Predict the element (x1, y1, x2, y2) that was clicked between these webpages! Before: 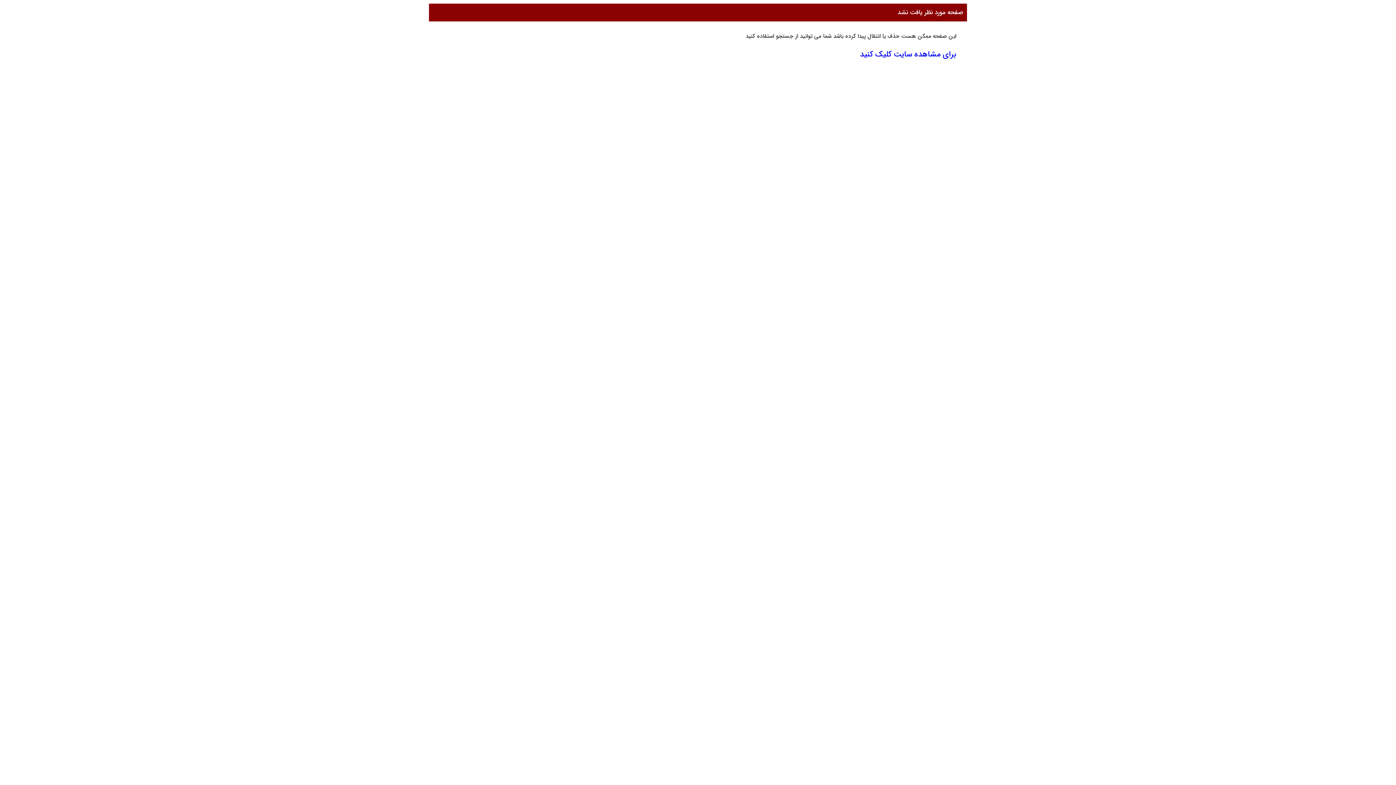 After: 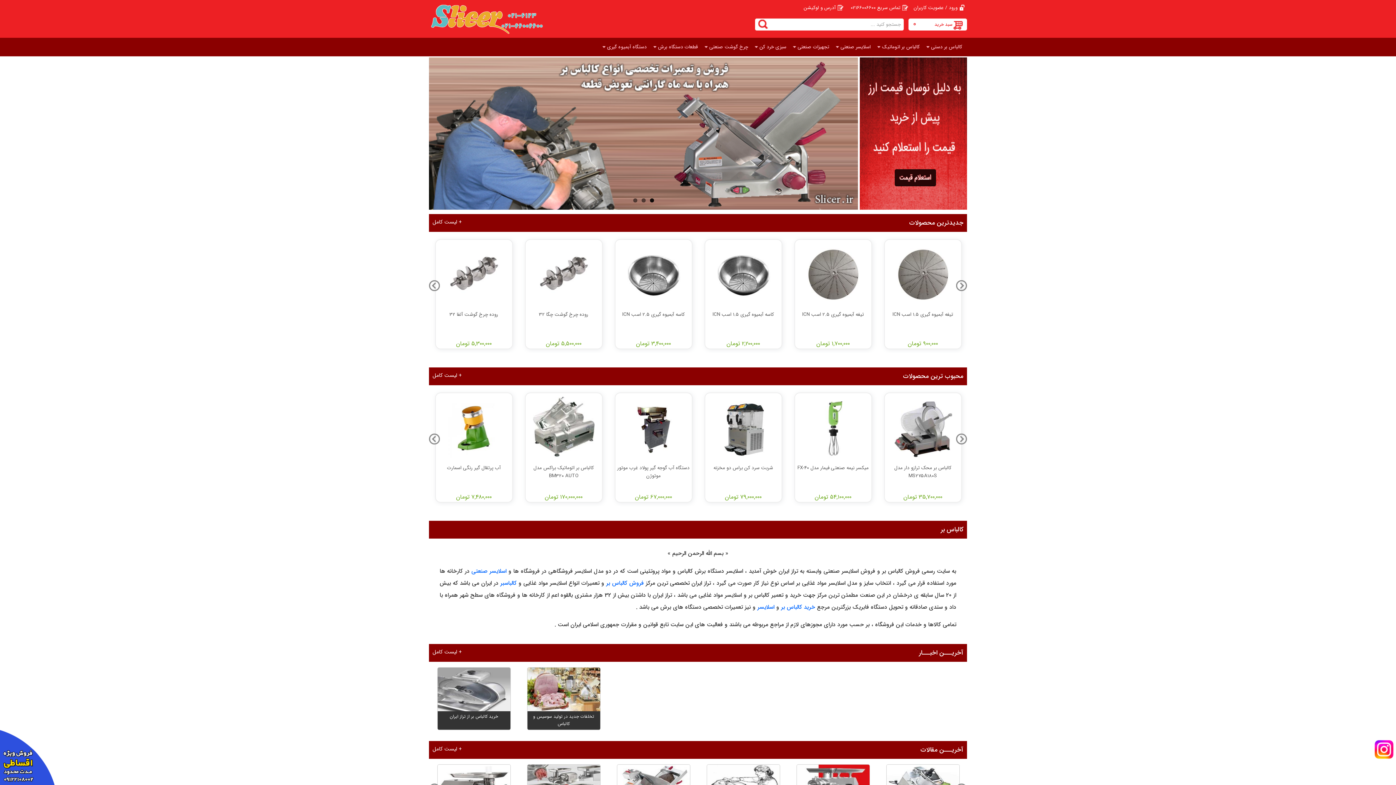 Action: label: برای مشاهده سایت کلیک کنید bbox: (860, 48, 956, 60)